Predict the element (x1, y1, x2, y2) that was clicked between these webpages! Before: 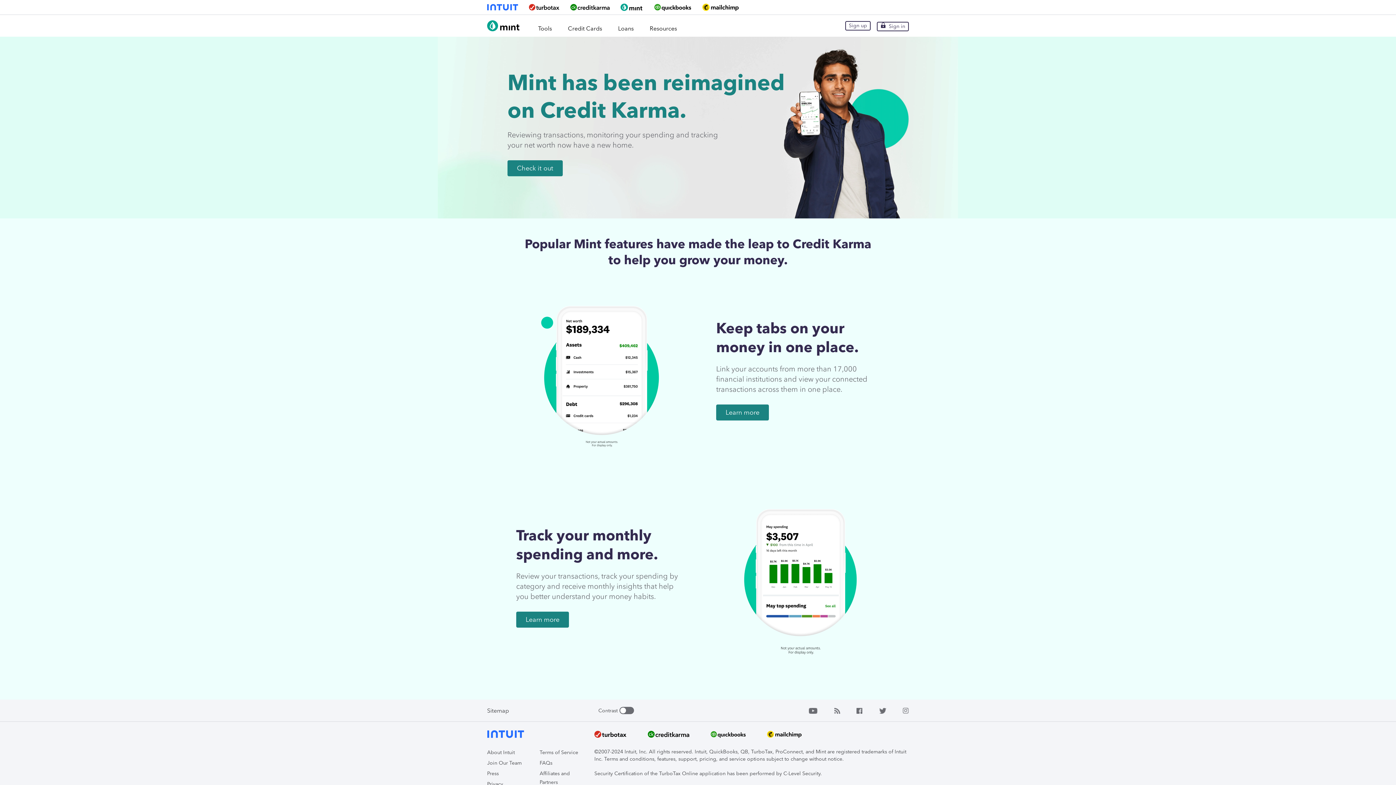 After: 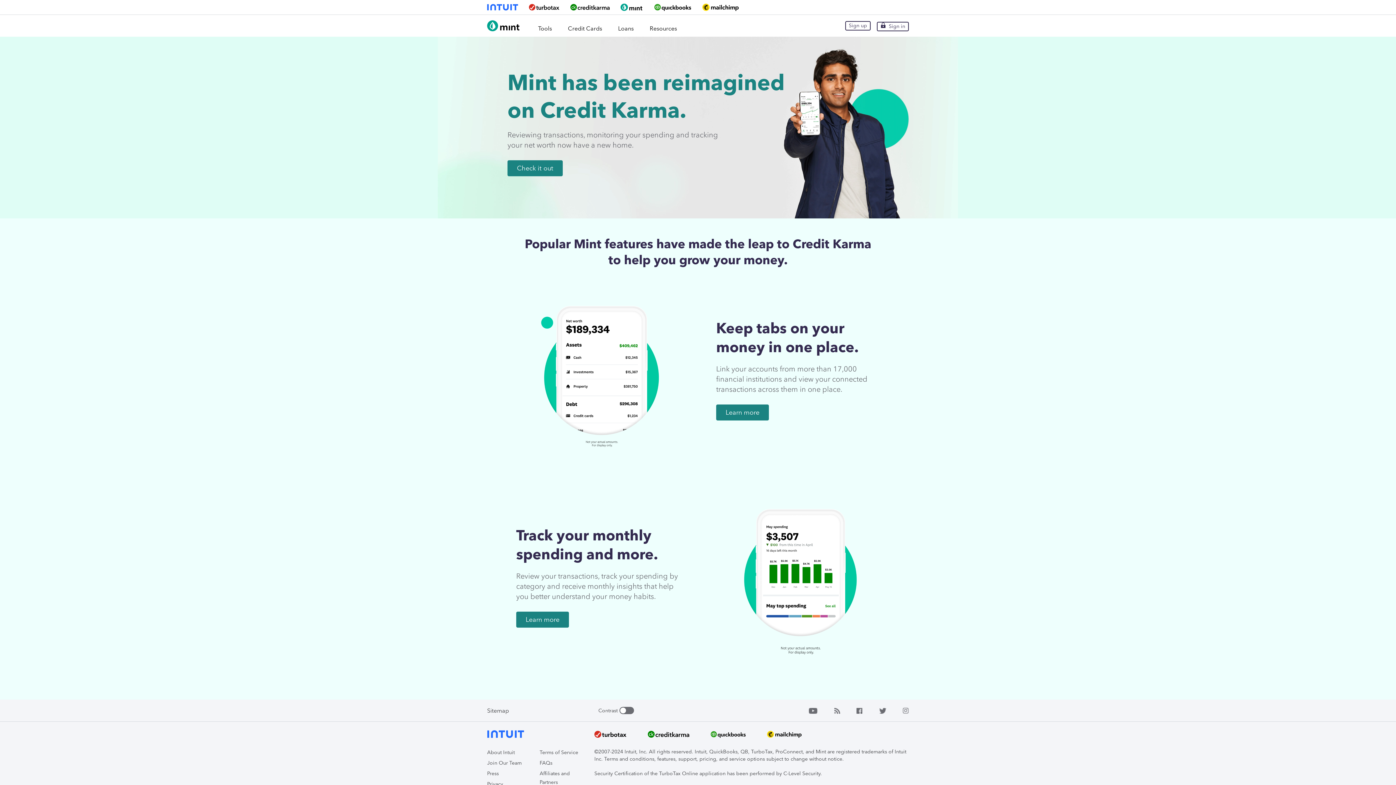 Action: bbox: (879, 707, 886, 714)